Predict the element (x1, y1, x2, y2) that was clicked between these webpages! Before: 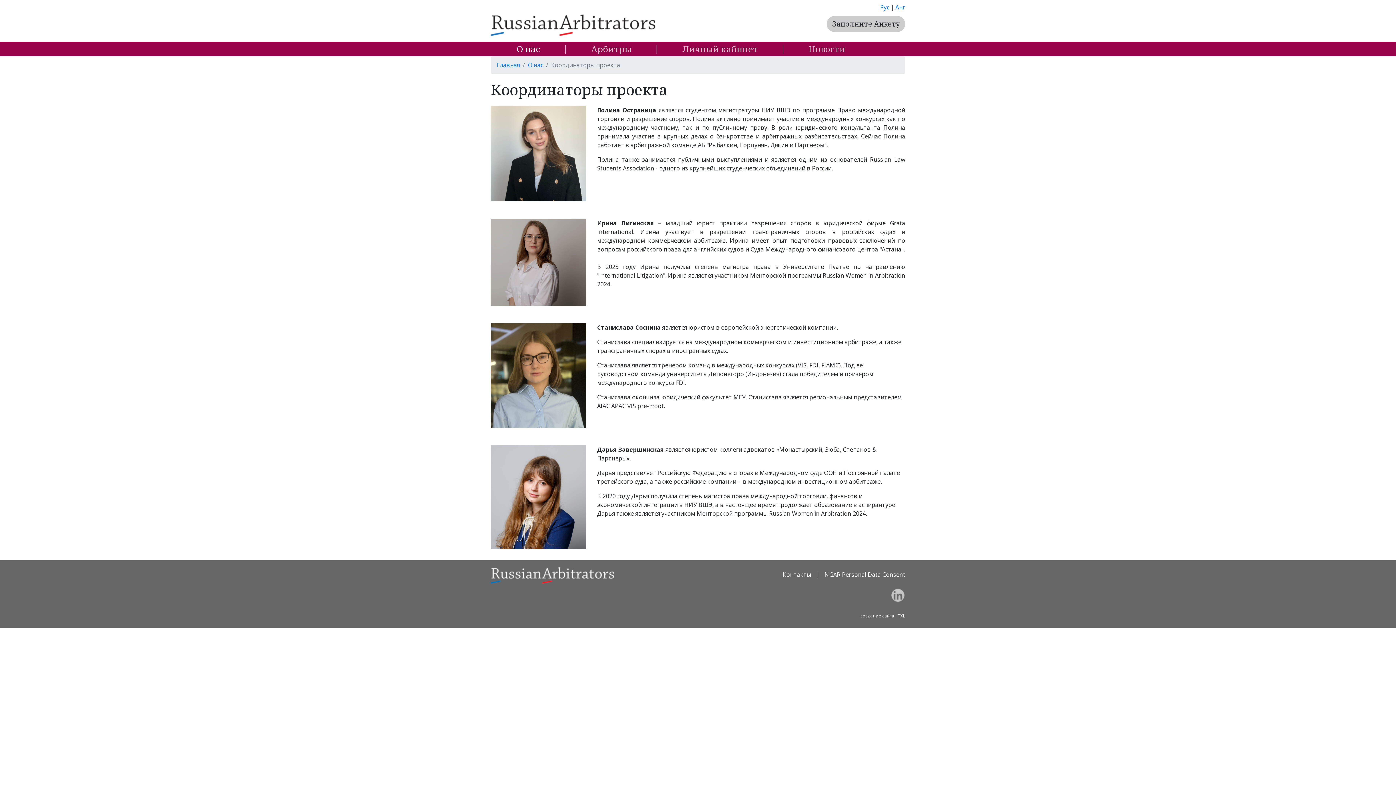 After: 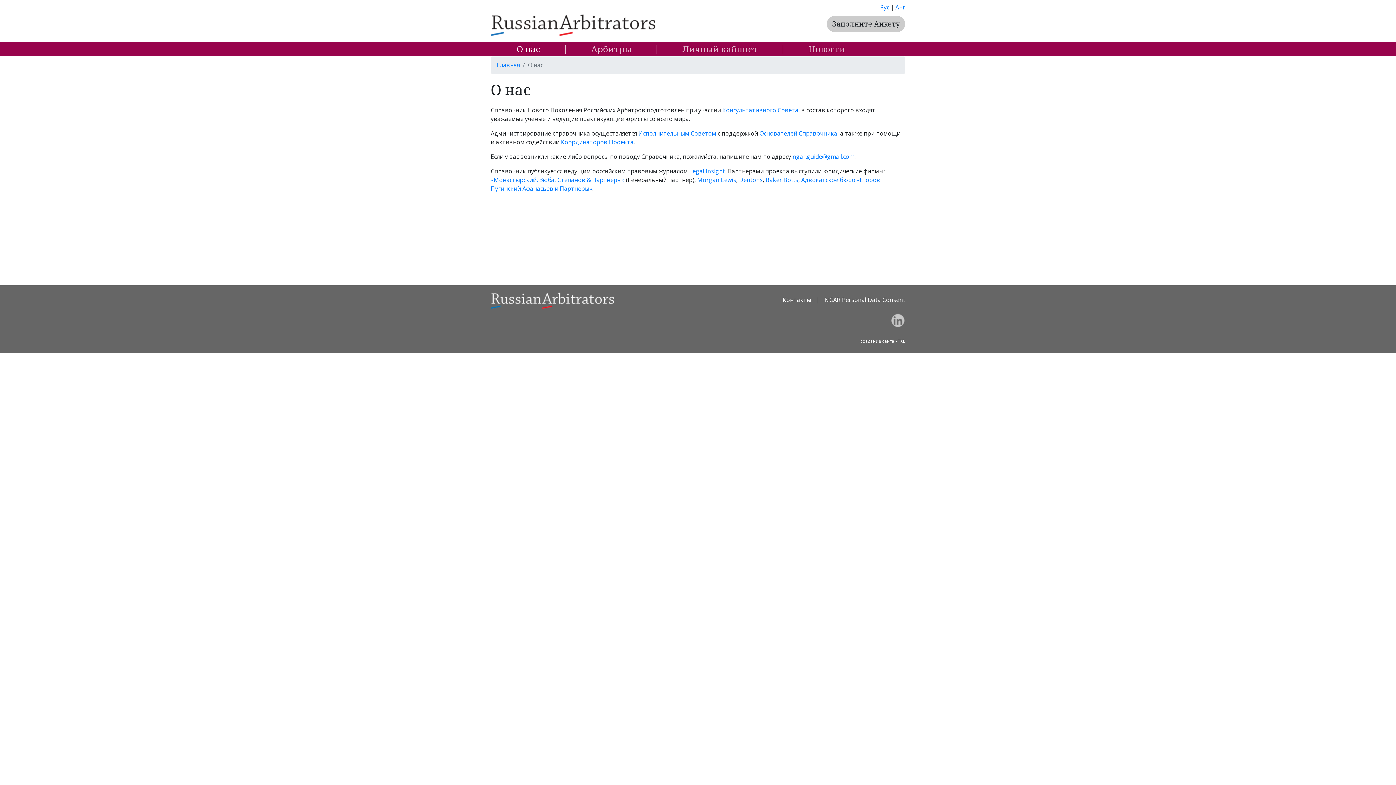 Action: label: О нас bbox: (528, 61, 543, 69)